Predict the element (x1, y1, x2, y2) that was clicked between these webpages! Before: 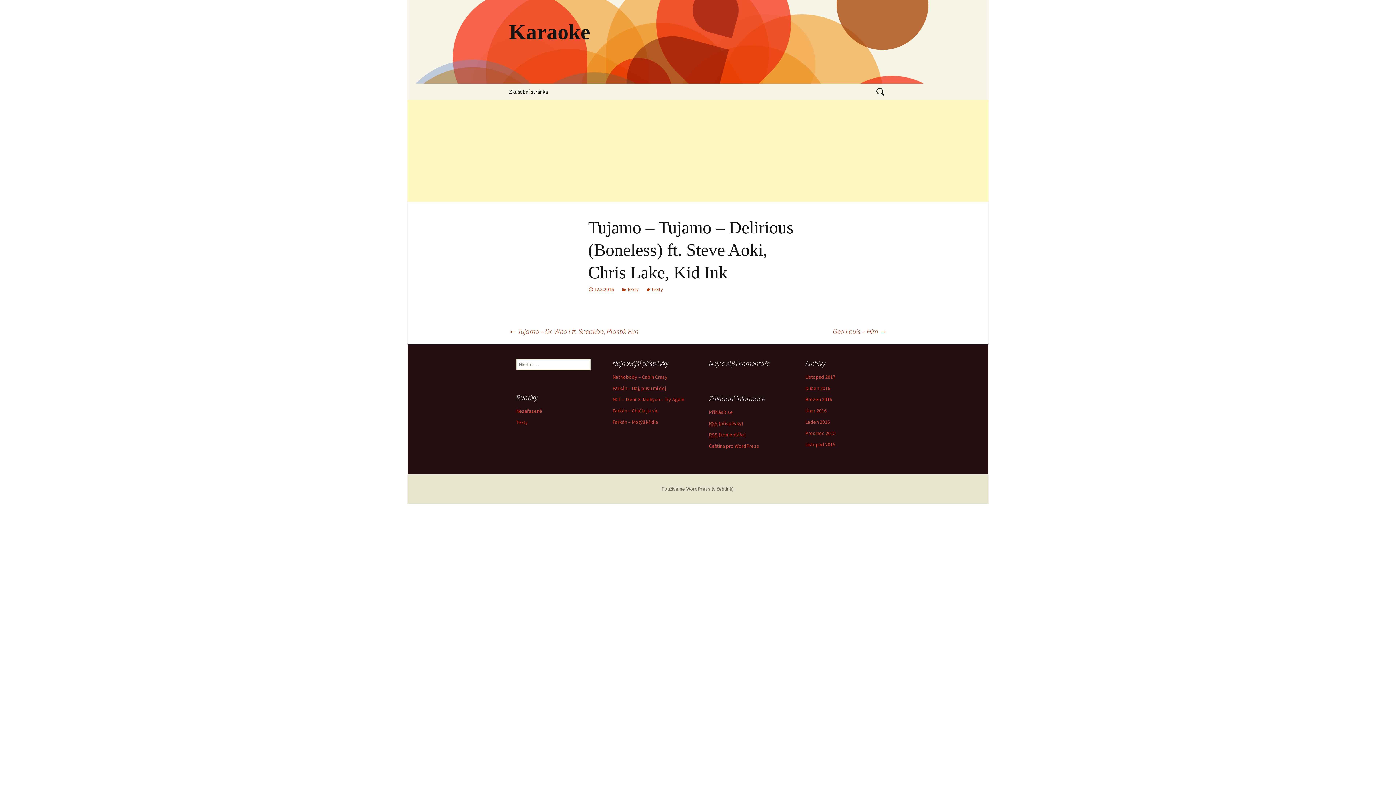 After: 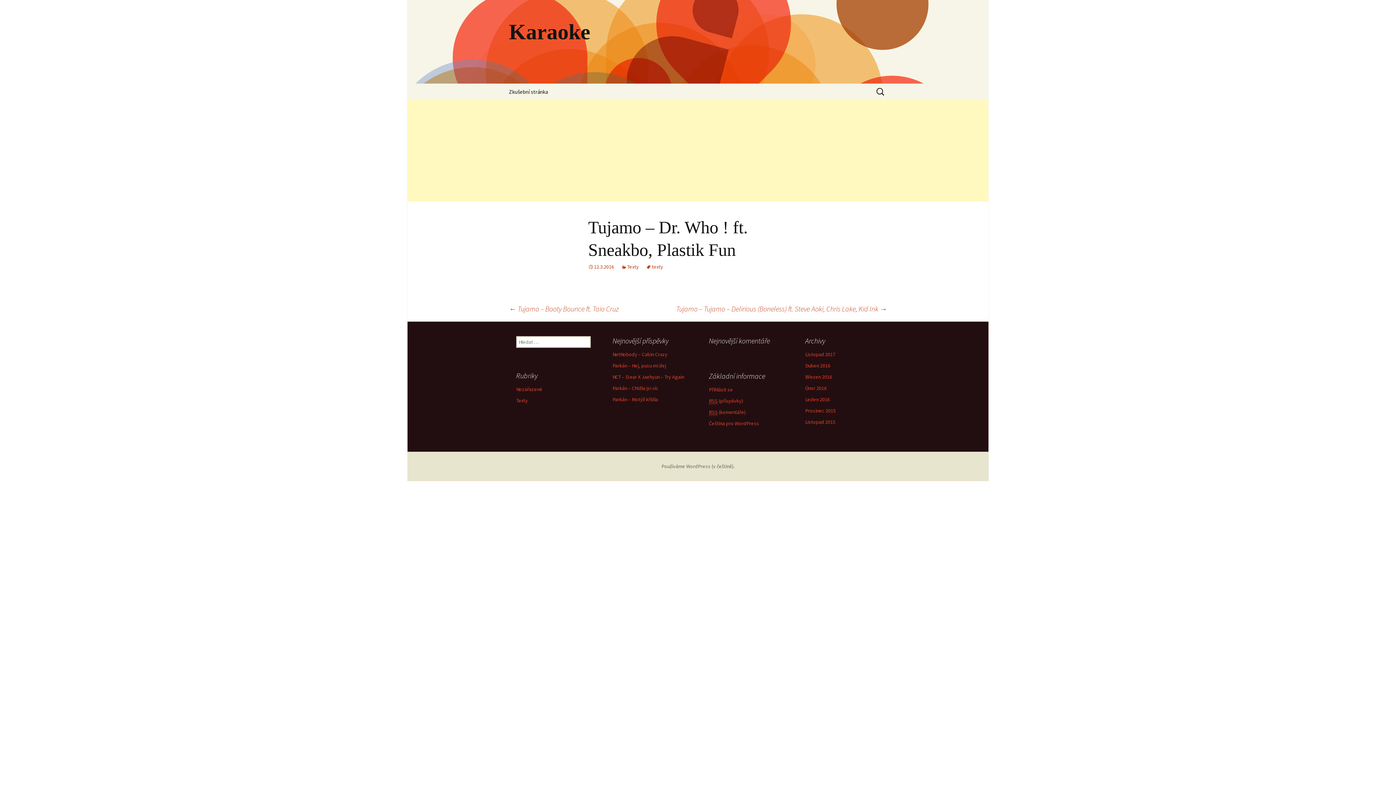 Action: label: ← Tujamo – Dr. Who ! ft. Sneakbo, Plastik Fun bbox: (509, 326, 638, 336)